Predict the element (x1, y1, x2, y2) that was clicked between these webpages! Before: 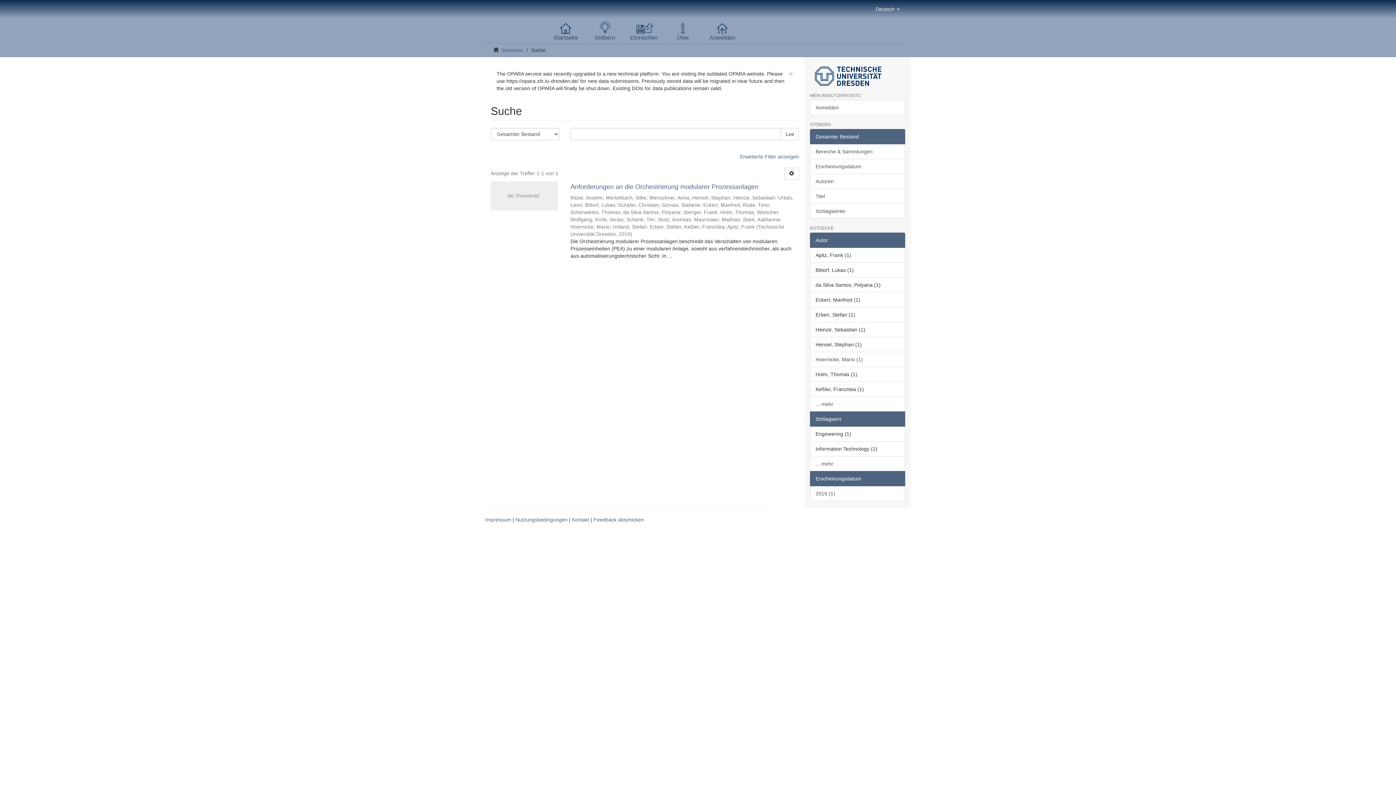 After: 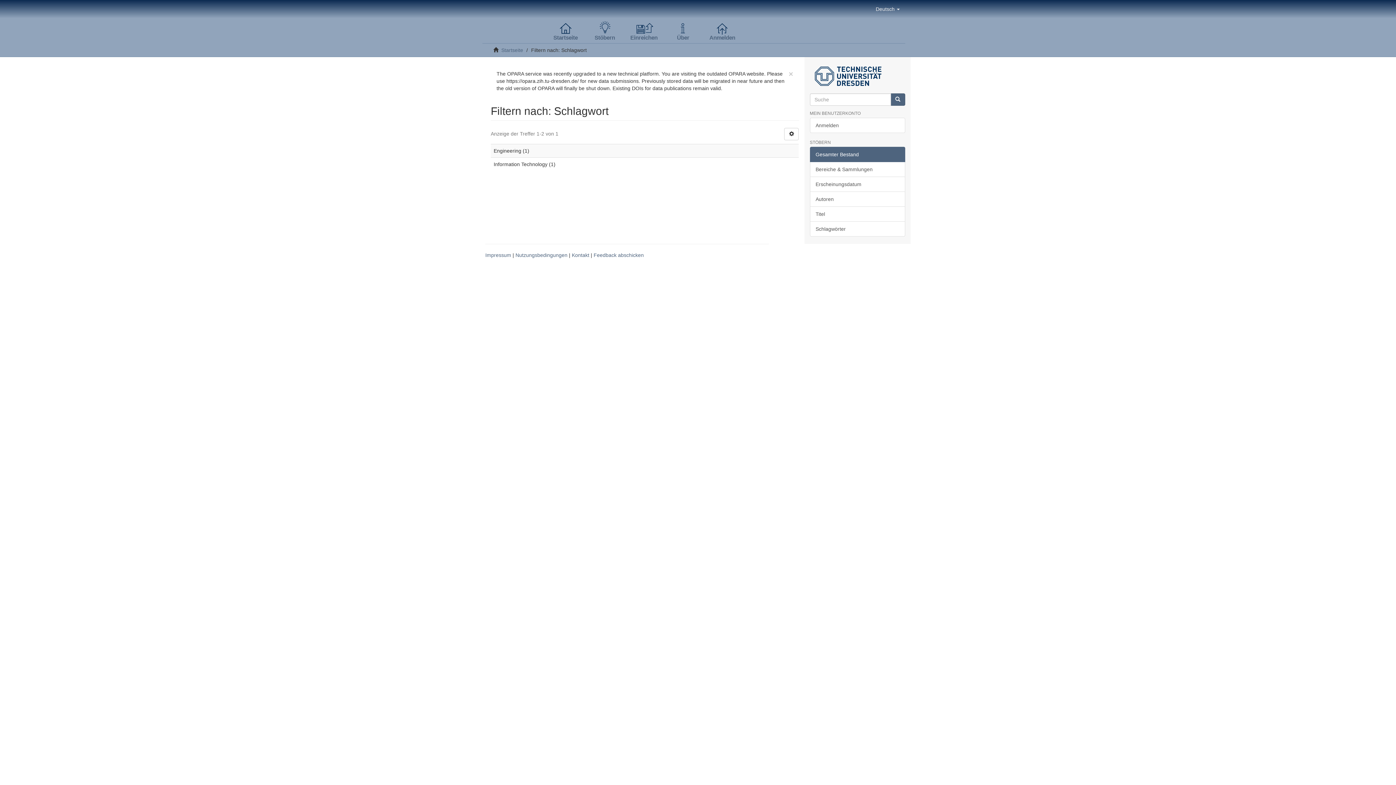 Action: bbox: (810, 456, 905, 471) label: ... mehr